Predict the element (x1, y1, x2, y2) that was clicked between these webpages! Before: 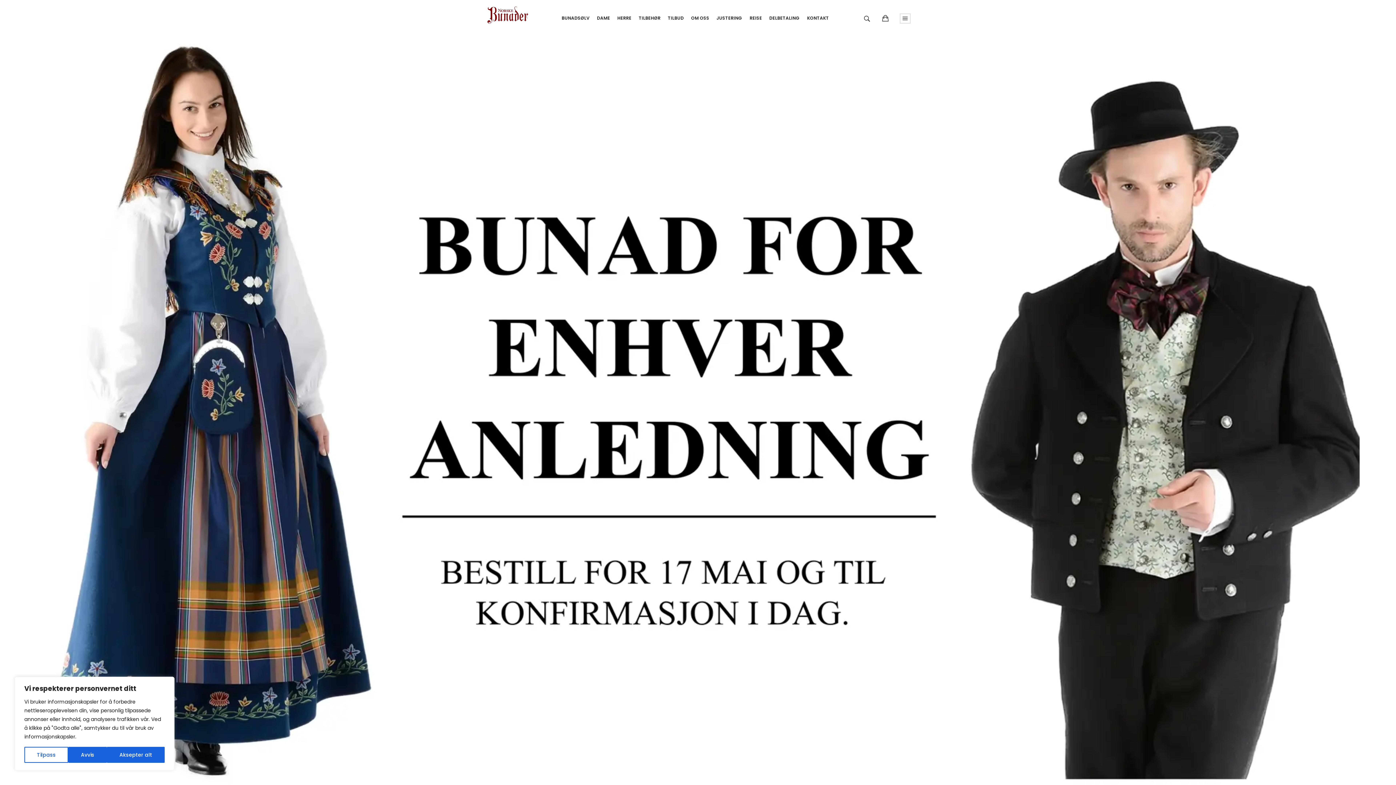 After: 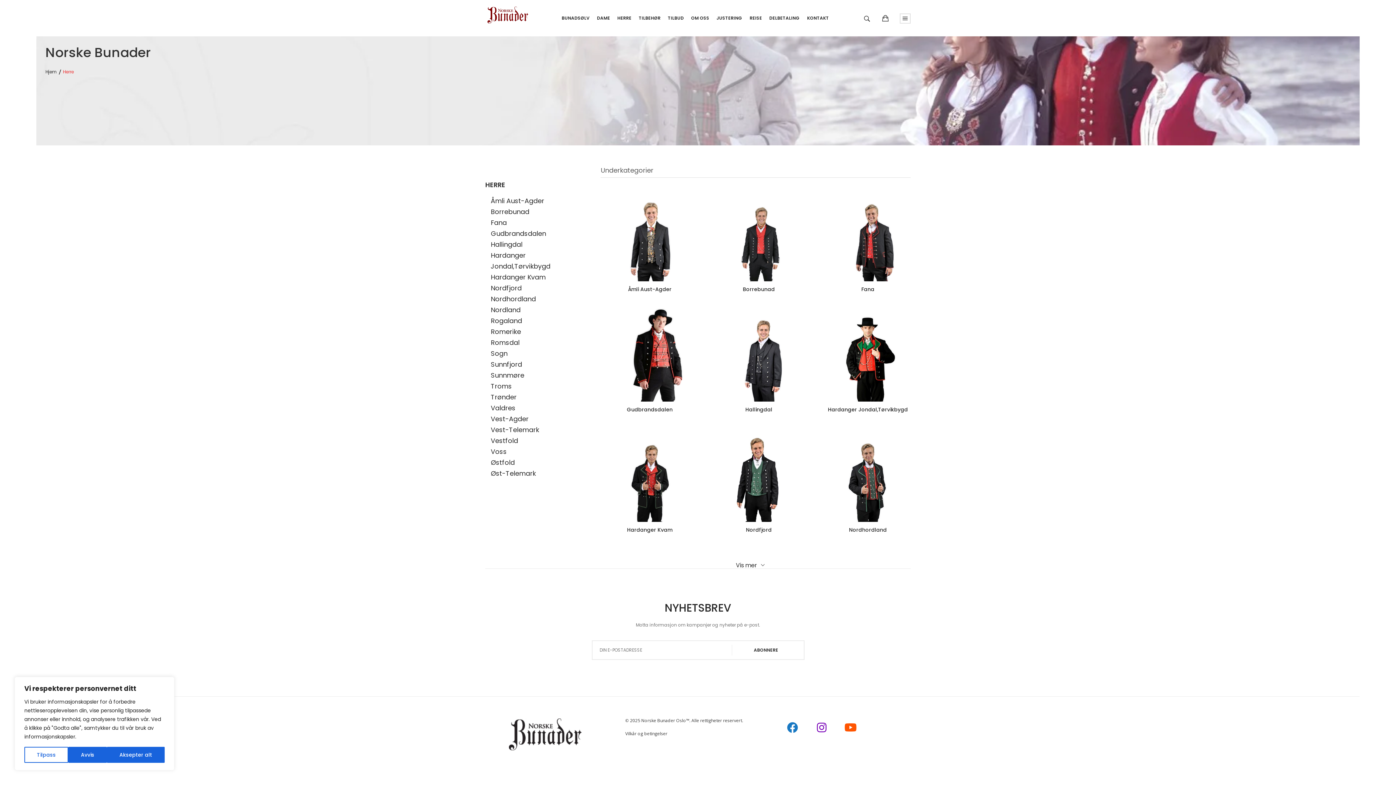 Action: bbox: (613, 0, 635, 36) label: HERRE